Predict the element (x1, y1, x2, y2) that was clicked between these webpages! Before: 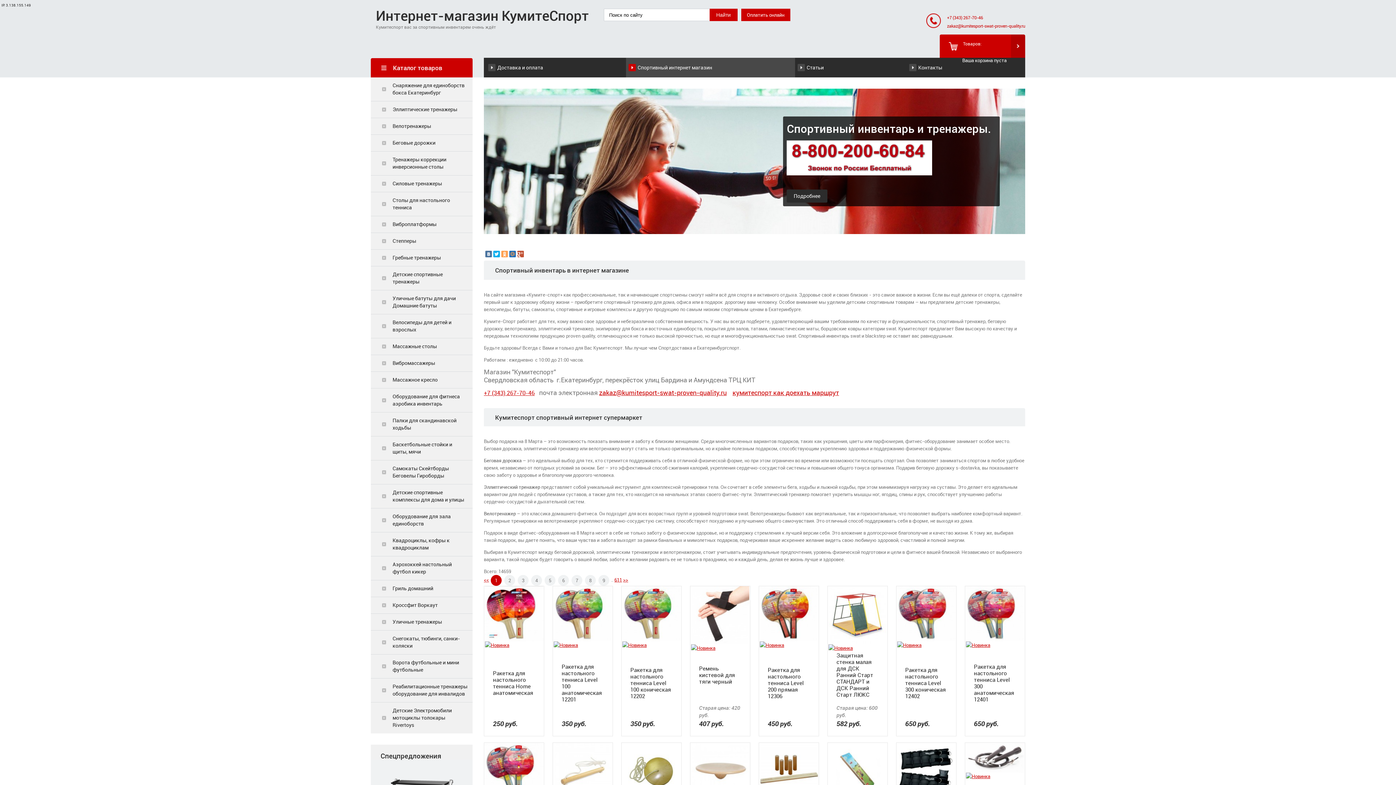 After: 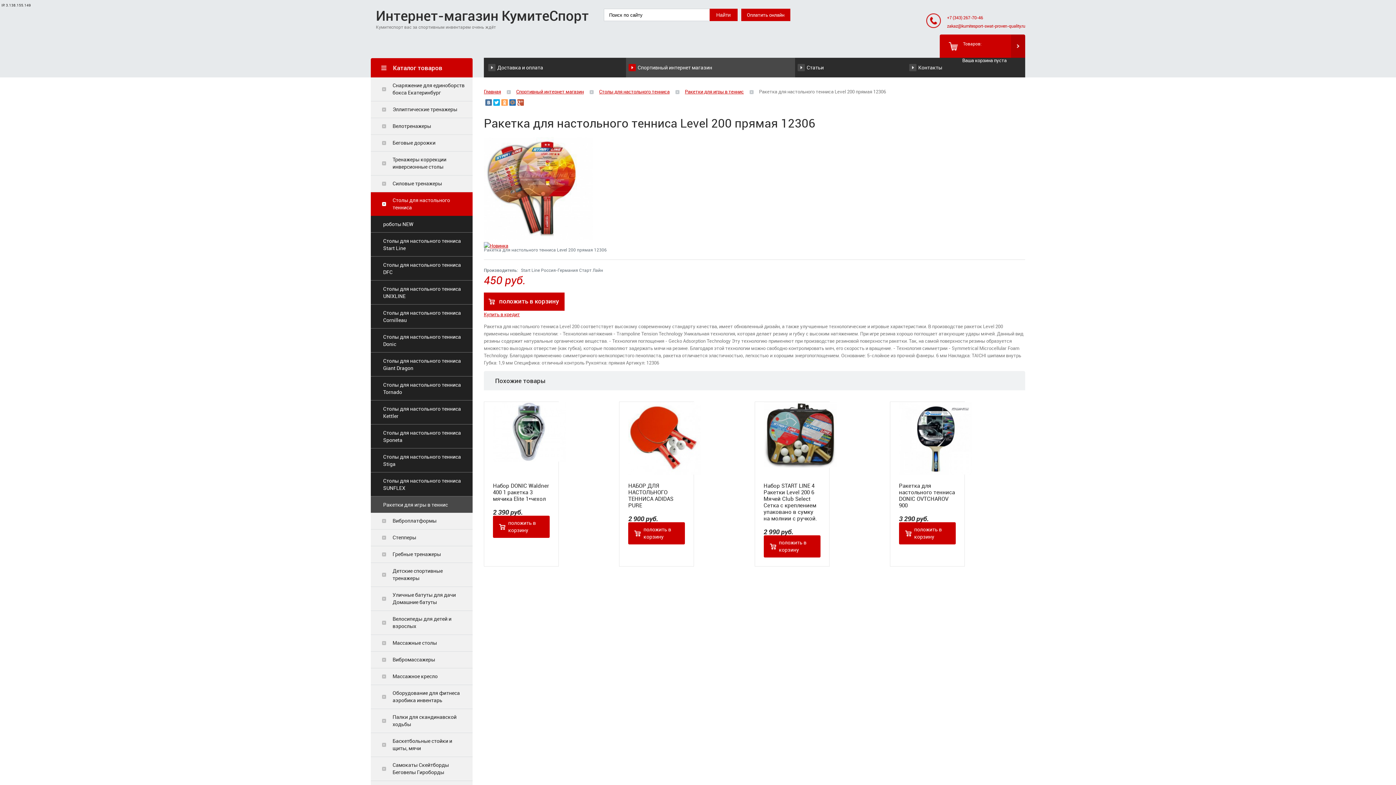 Action: bbox: (768, 666, 810, 699) label: Ракетка для настольного тенниса Level 200 прямая 12306